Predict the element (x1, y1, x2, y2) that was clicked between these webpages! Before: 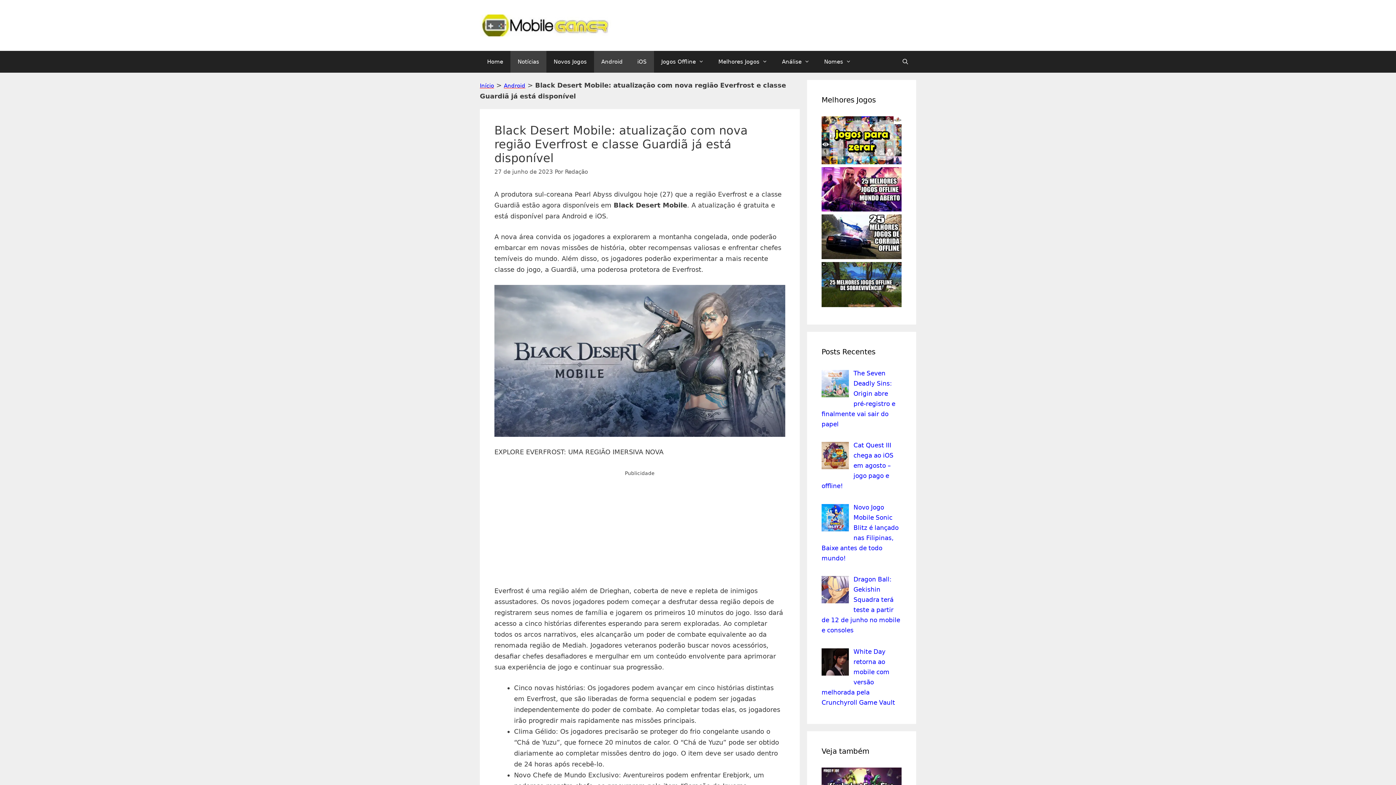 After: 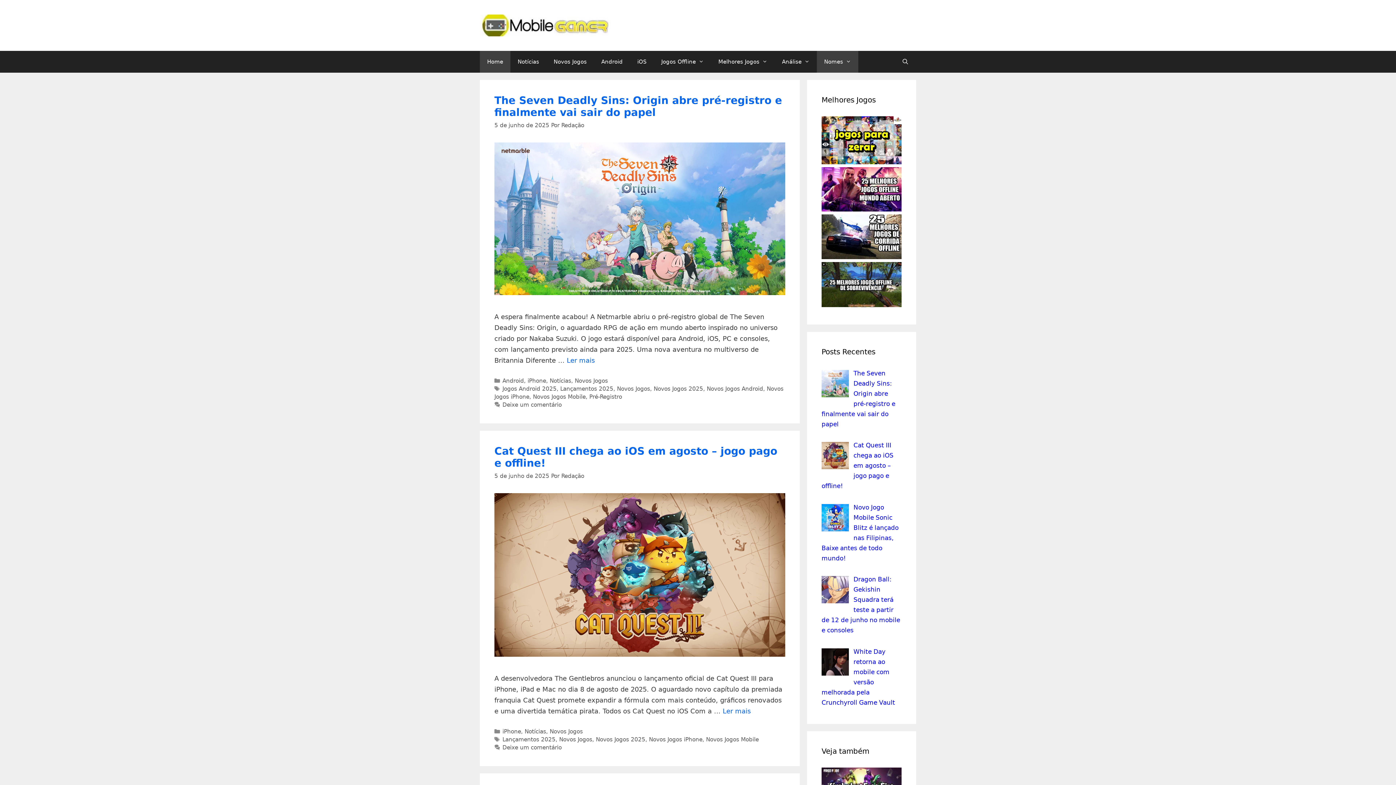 Action: label: Nomes bbox: (817, 50, 858, 72)